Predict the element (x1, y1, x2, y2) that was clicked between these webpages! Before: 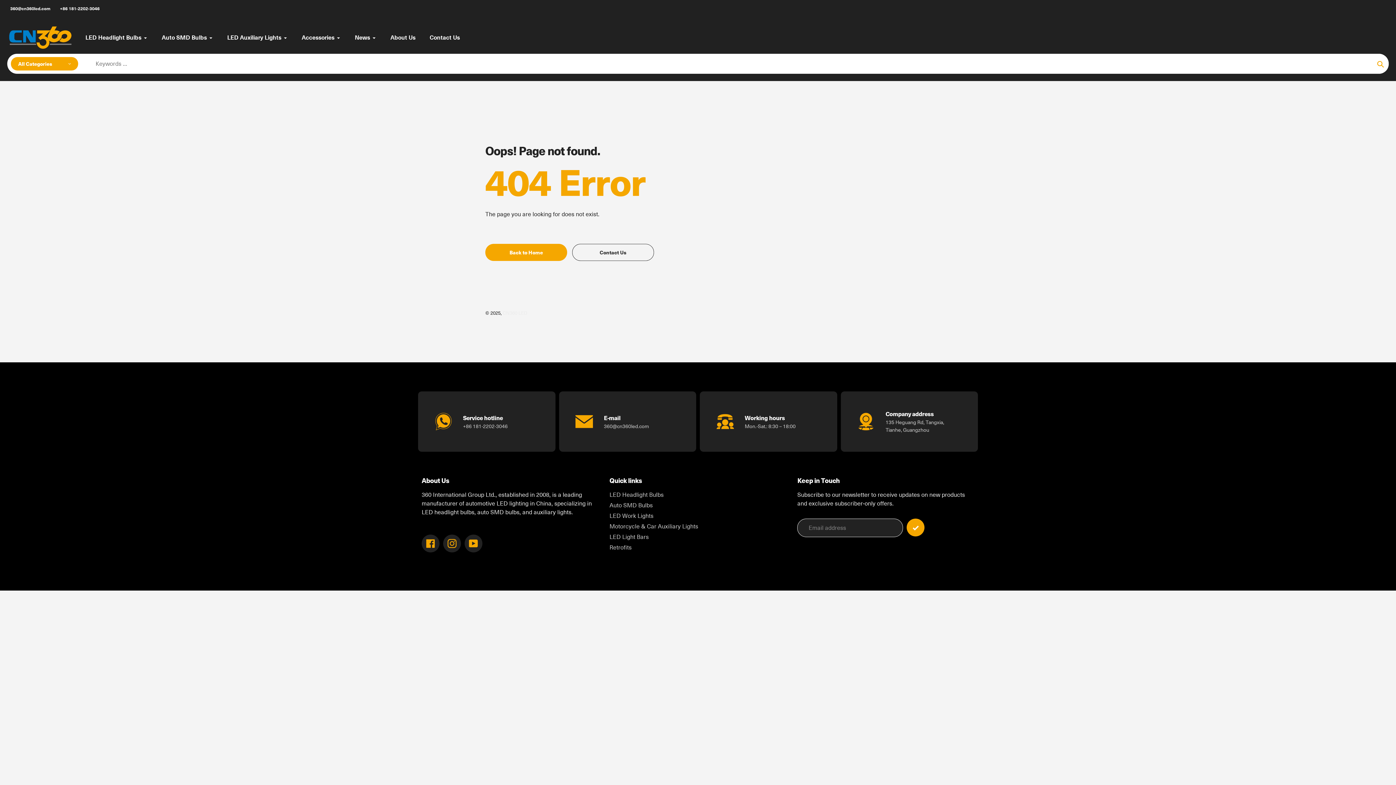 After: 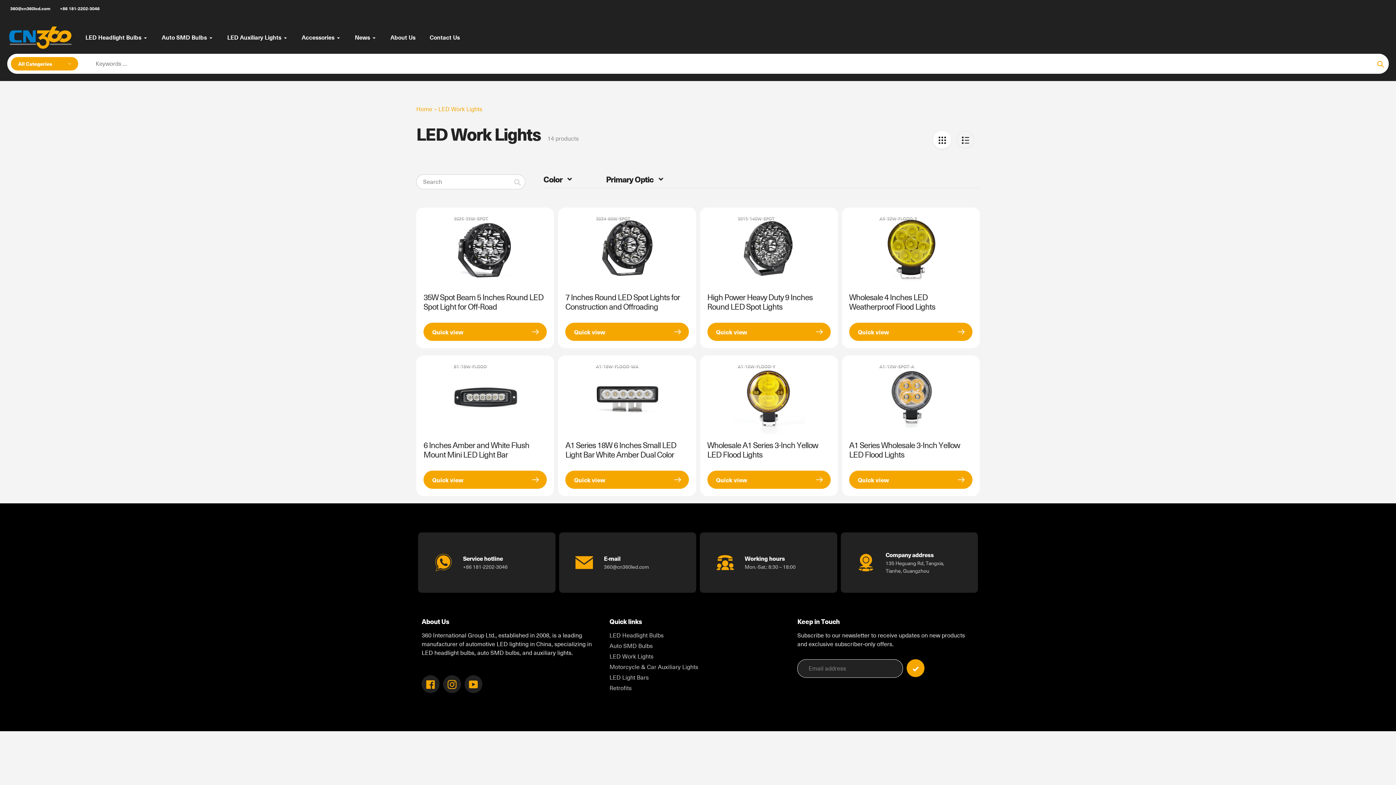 Action: label: LED Work Lights bbox: (609, 511, 653, 519)